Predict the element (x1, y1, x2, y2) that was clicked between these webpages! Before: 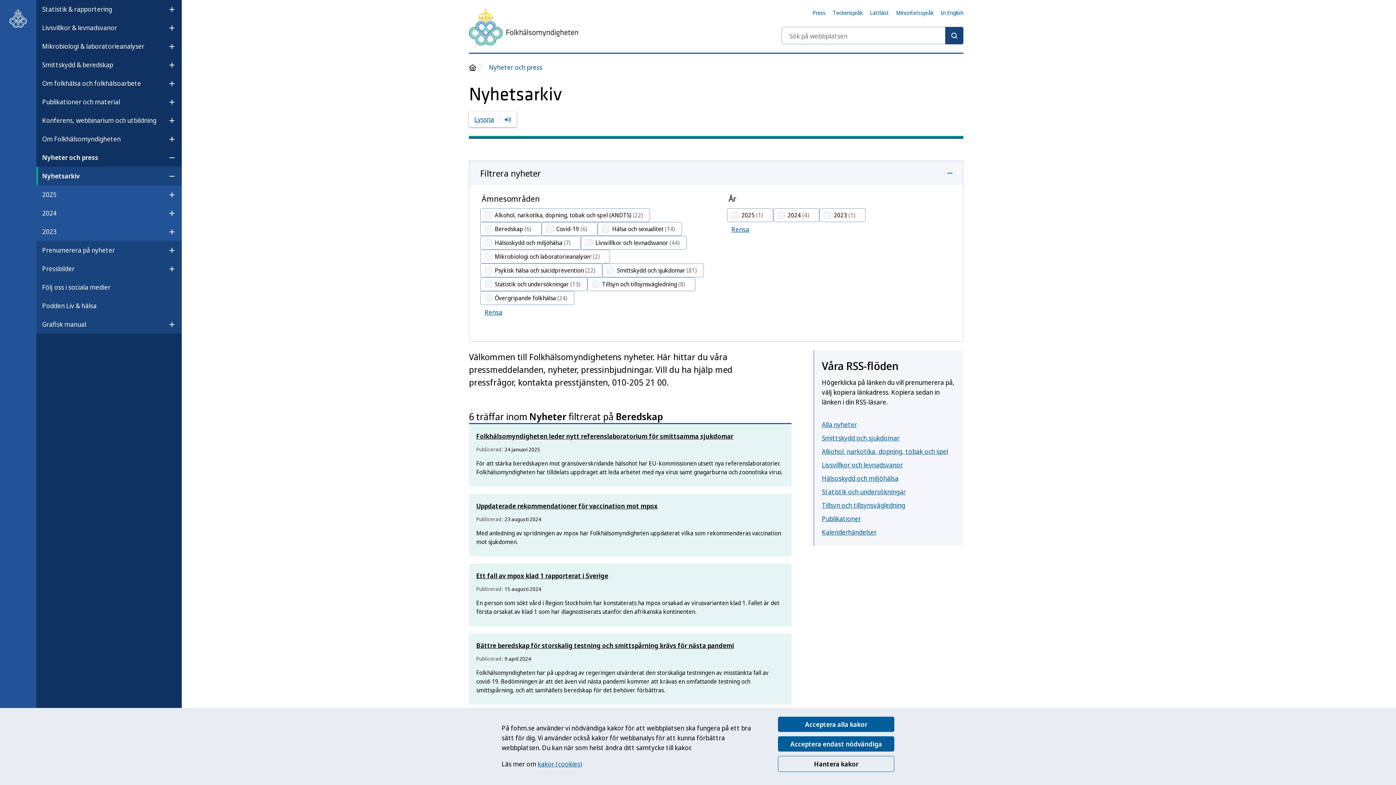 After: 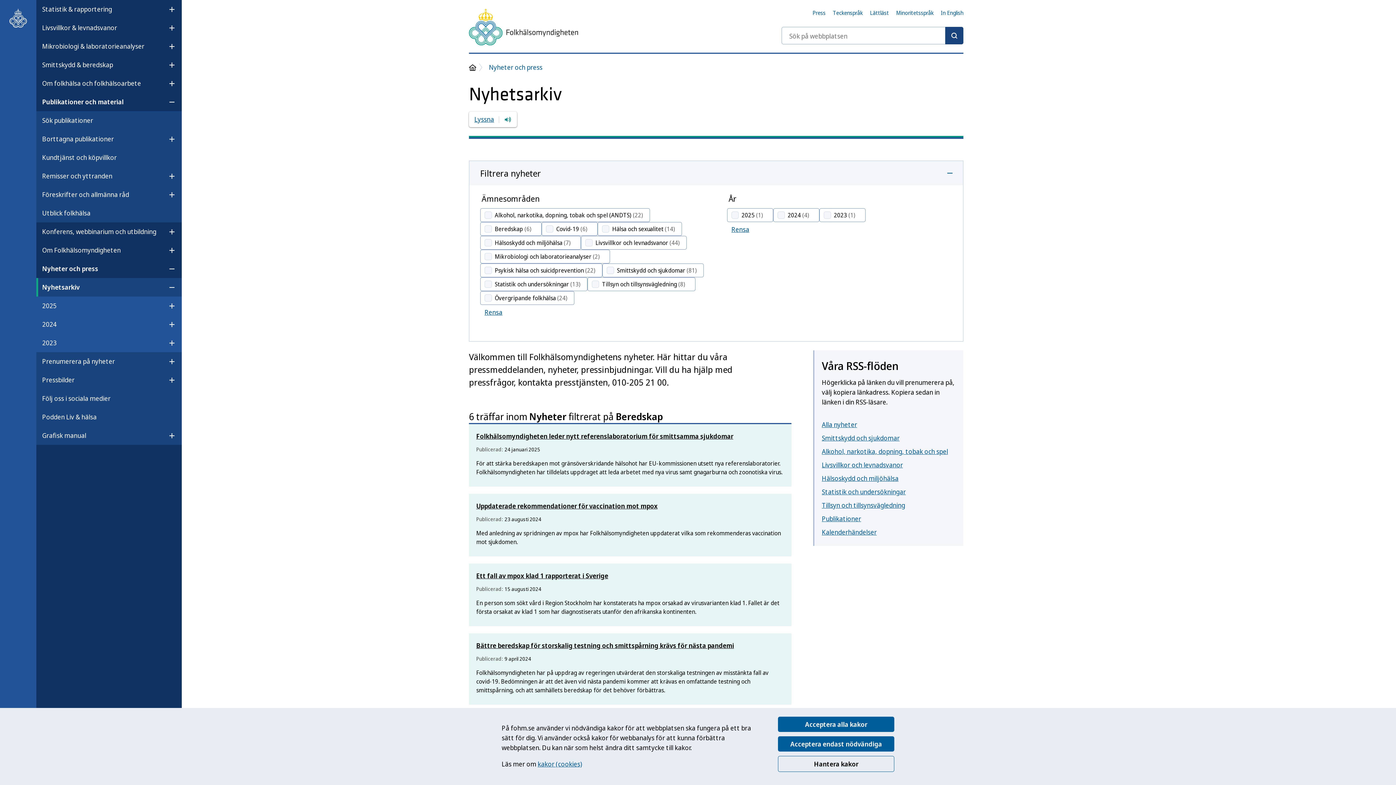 Action: bbox: (162, 94, 181, 109) label: Öppna undermeny för Publikationer och material